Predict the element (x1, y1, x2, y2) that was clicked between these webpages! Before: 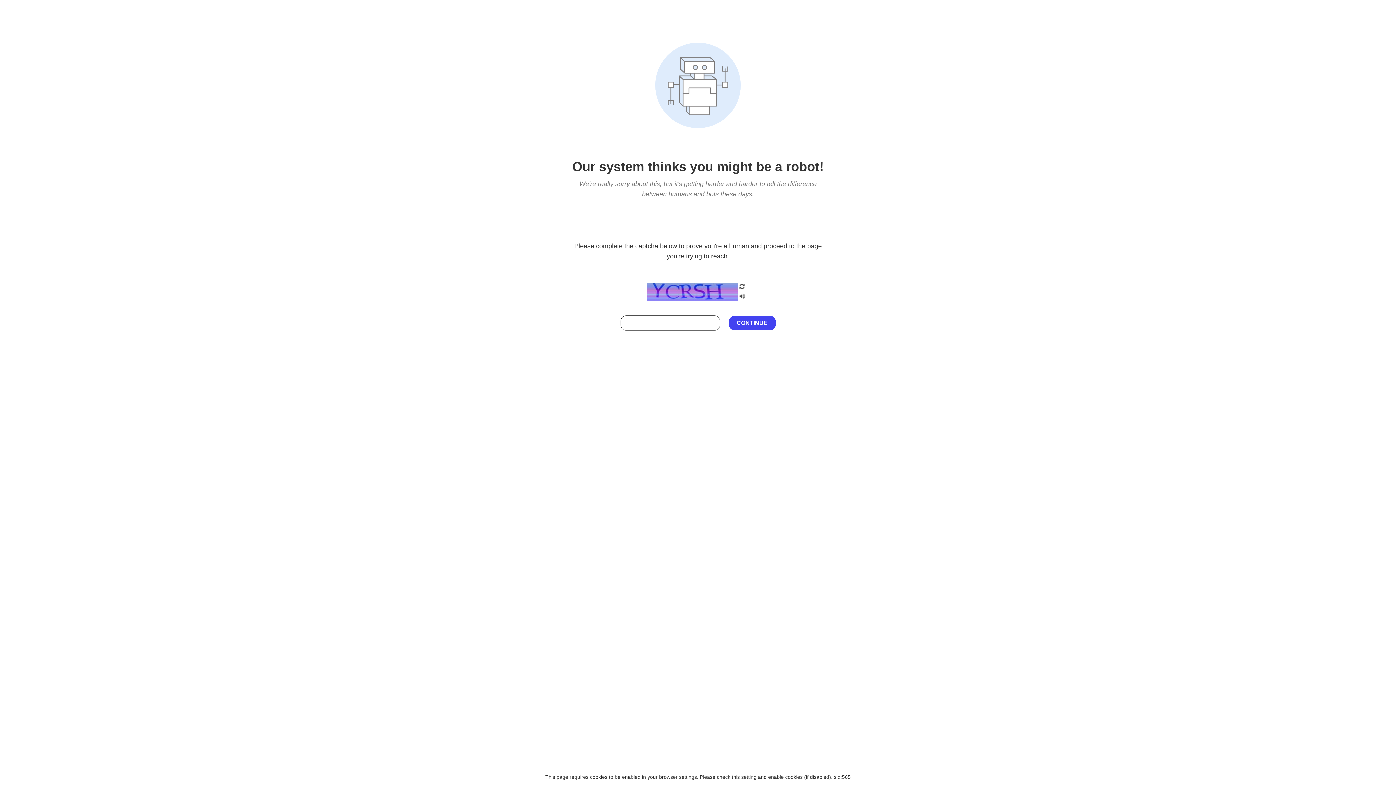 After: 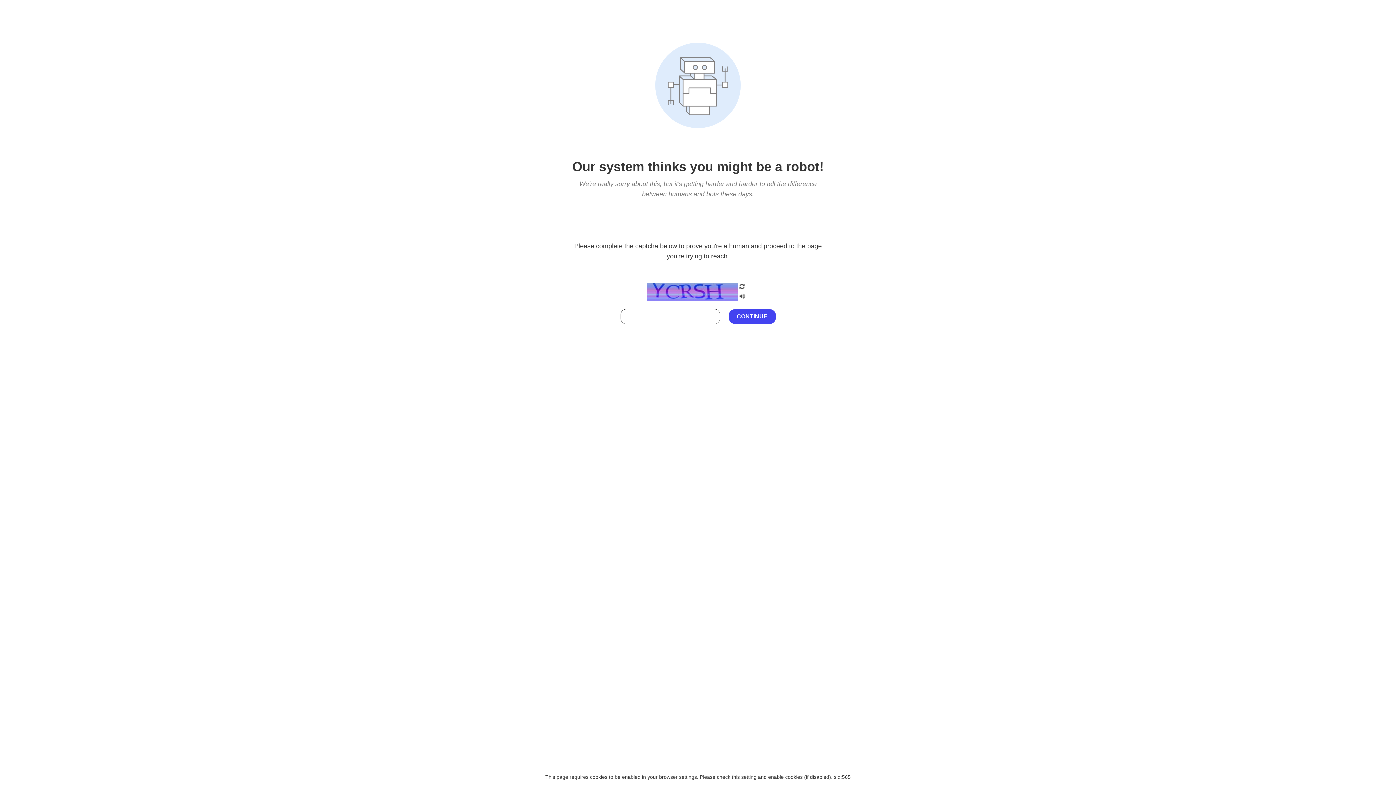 Action: bbox: (738, 212, 746, 219)